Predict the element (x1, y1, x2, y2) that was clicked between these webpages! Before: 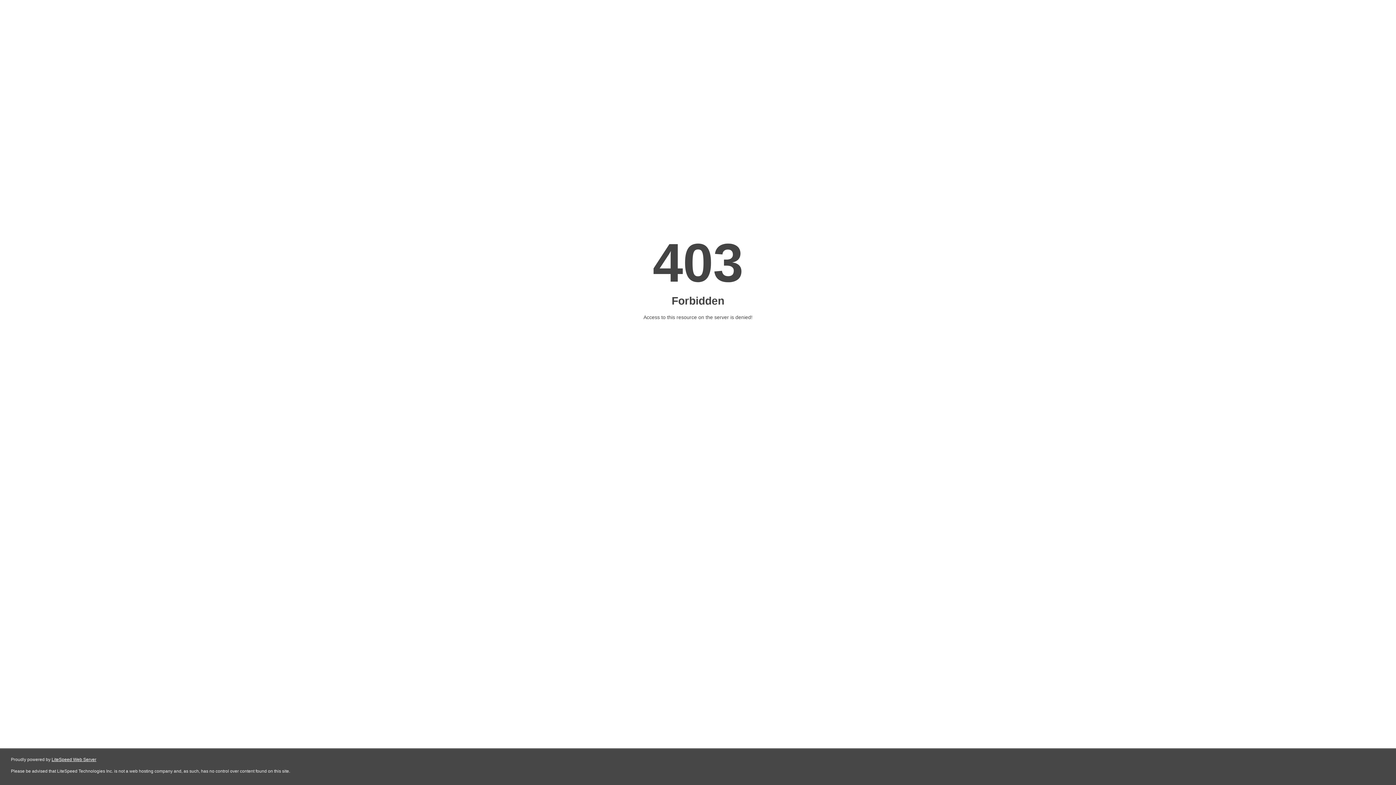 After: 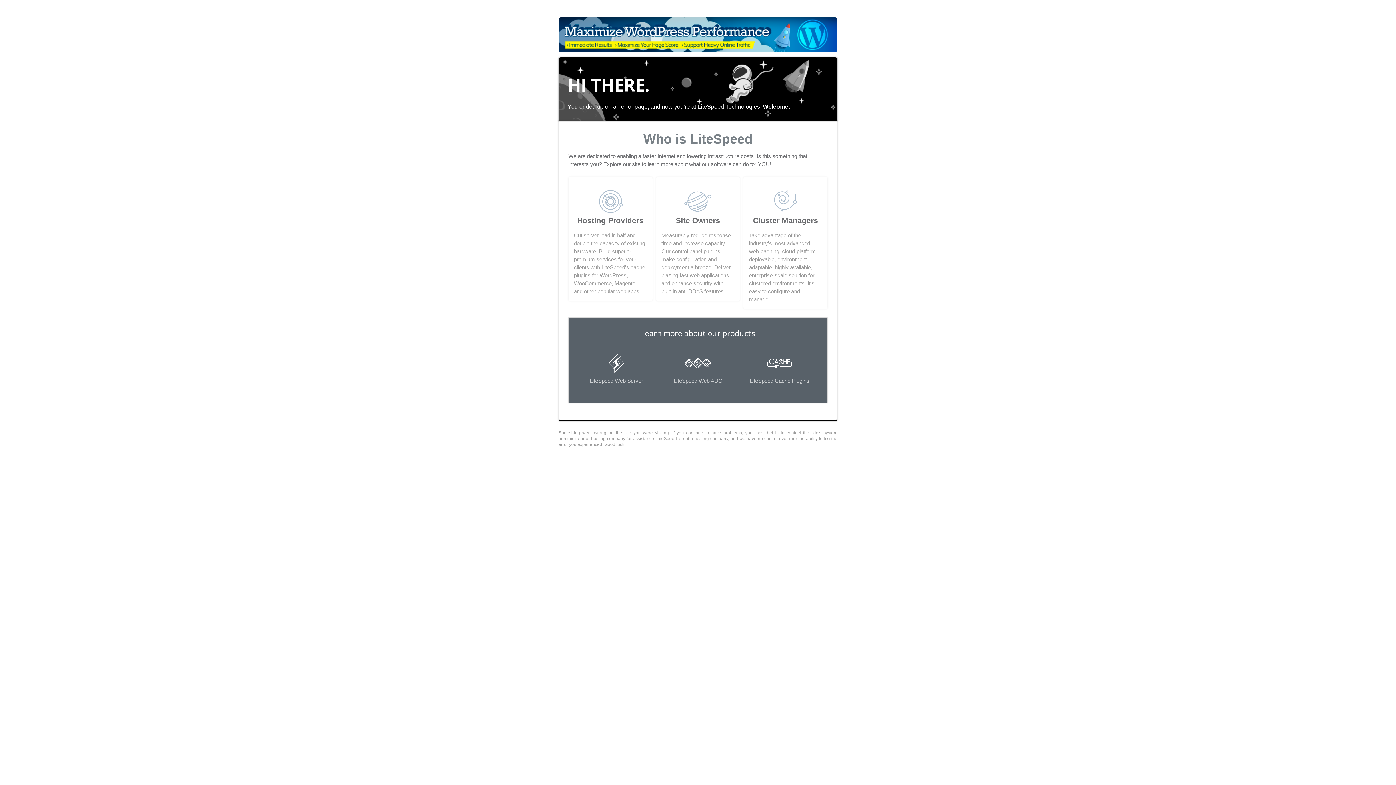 Action: label: LiteSpeed Web Server bbox: (51, 757, 96, 762)